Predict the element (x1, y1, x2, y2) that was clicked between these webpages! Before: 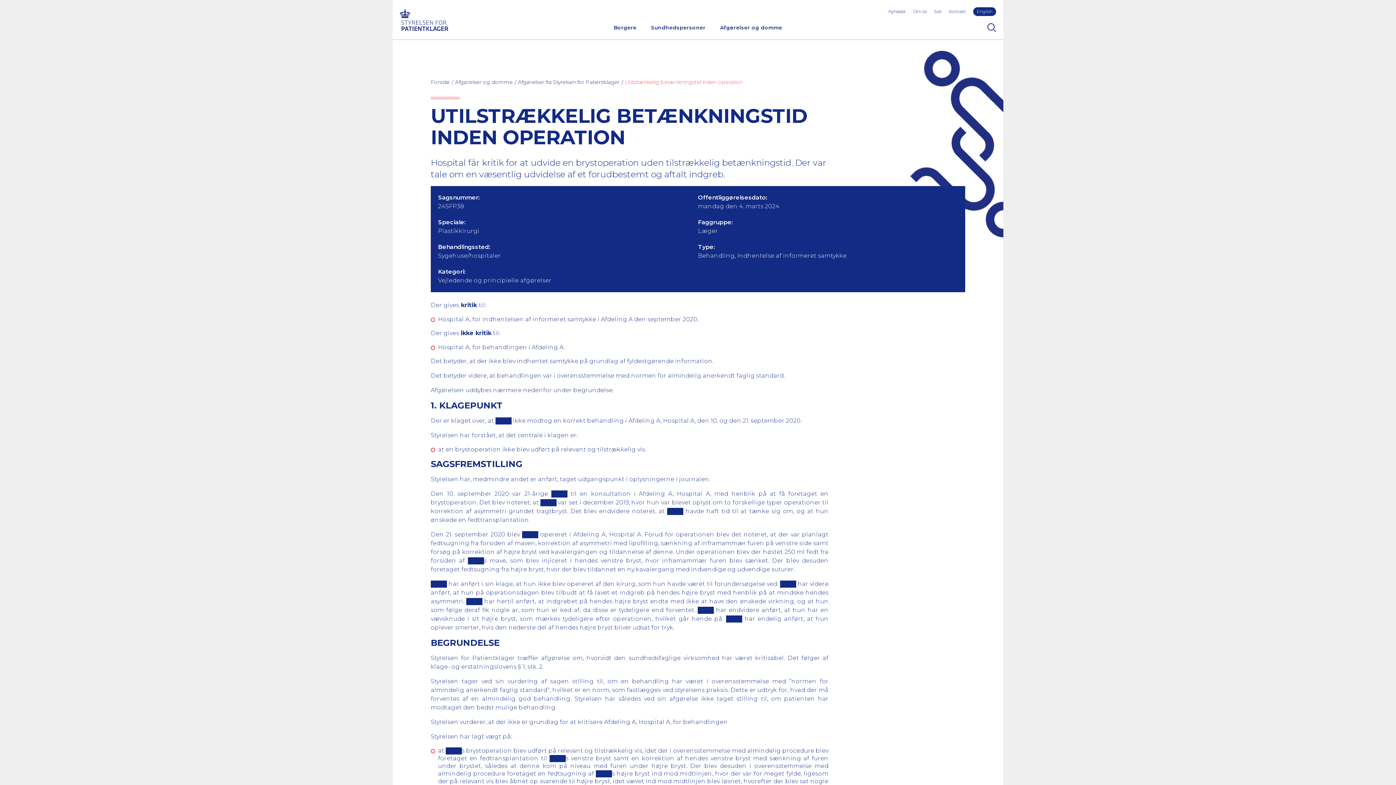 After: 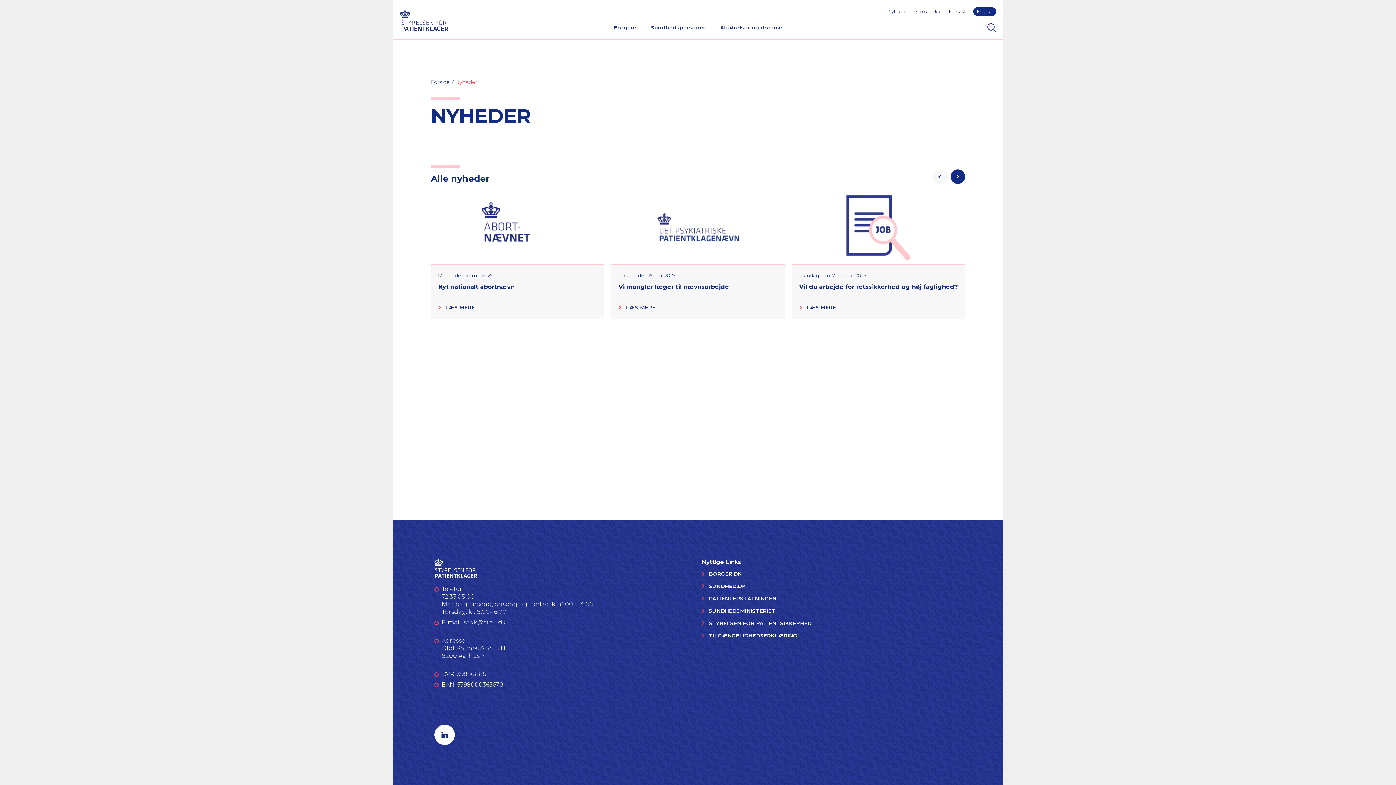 Action: bbox: (888, 8, 906, 14) label: Nyheder